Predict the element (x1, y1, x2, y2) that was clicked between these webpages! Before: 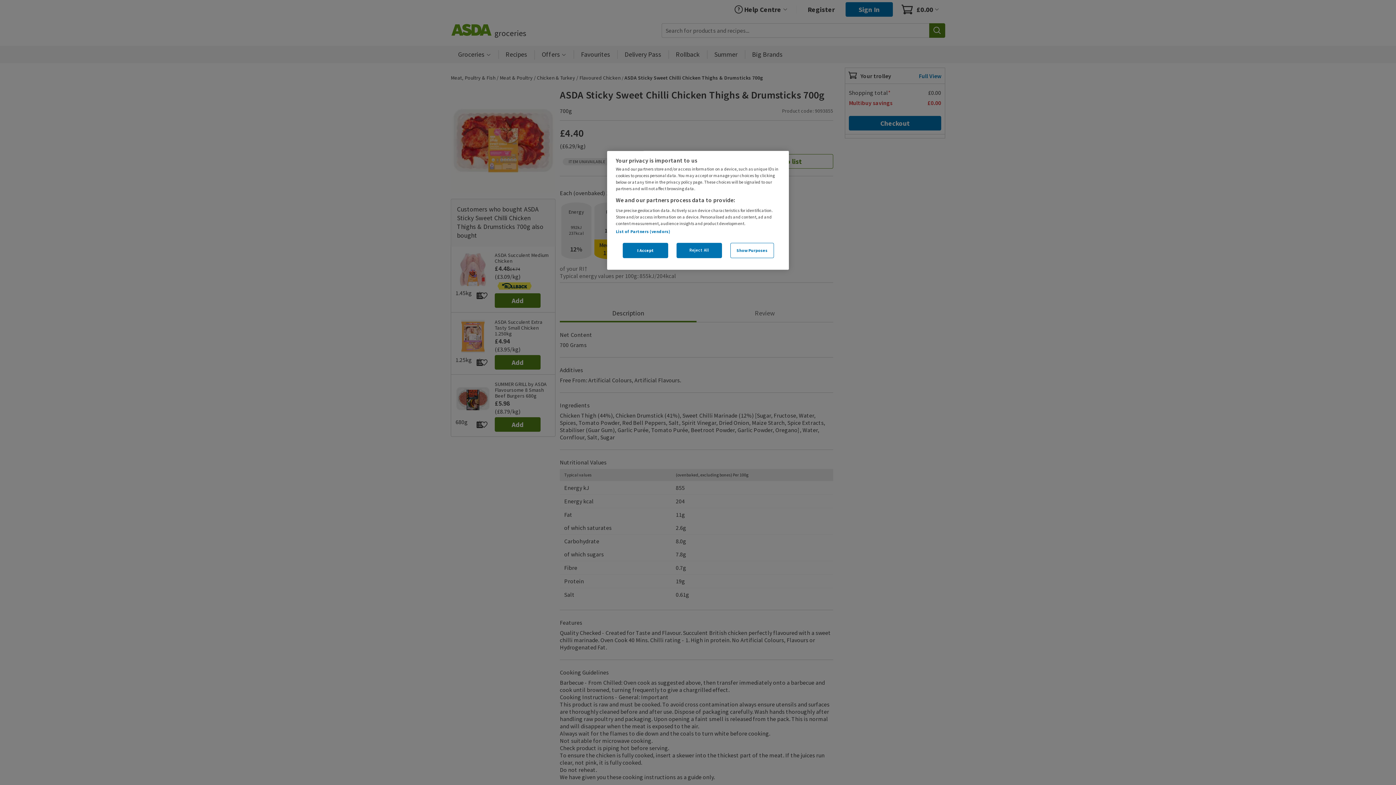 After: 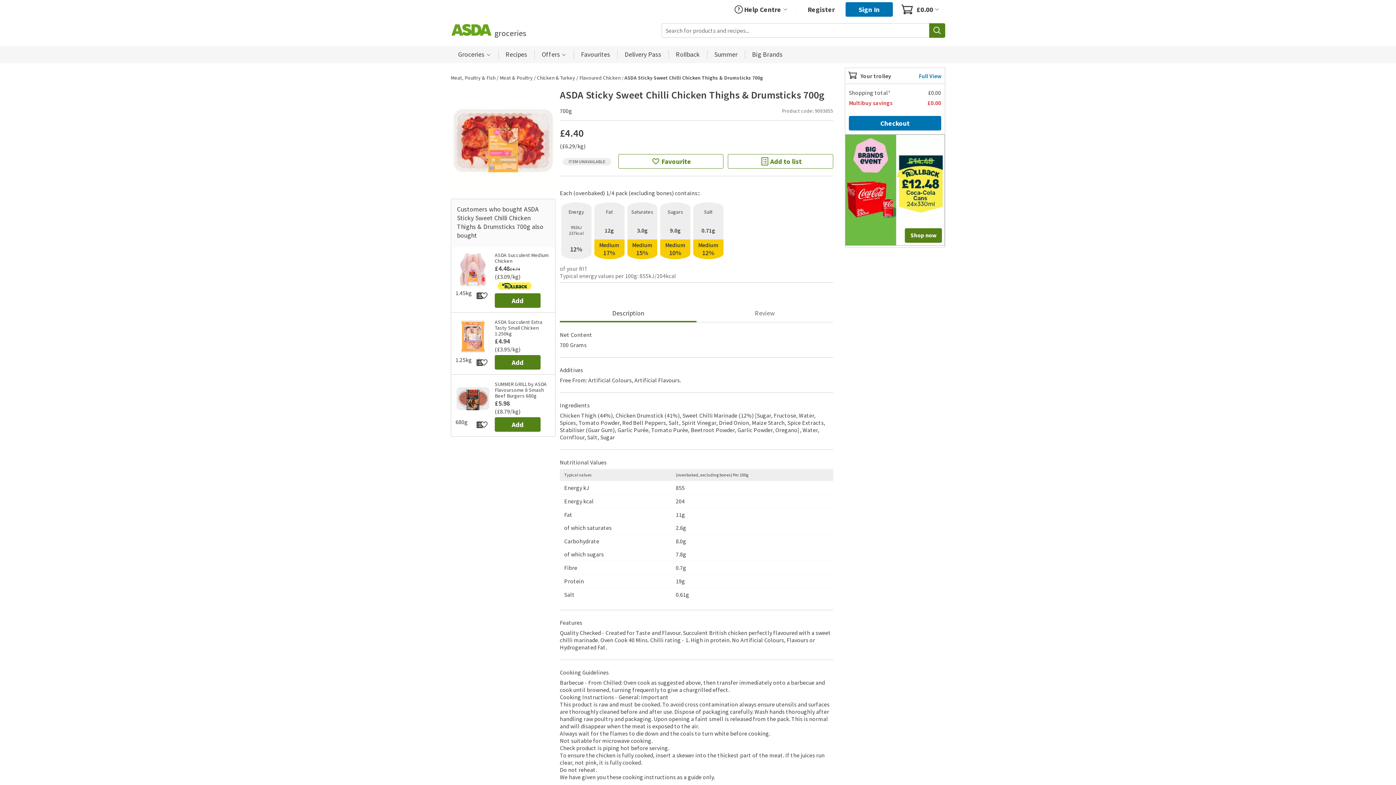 Action: label: Reject All bbox: (676, 242, 722, 258)